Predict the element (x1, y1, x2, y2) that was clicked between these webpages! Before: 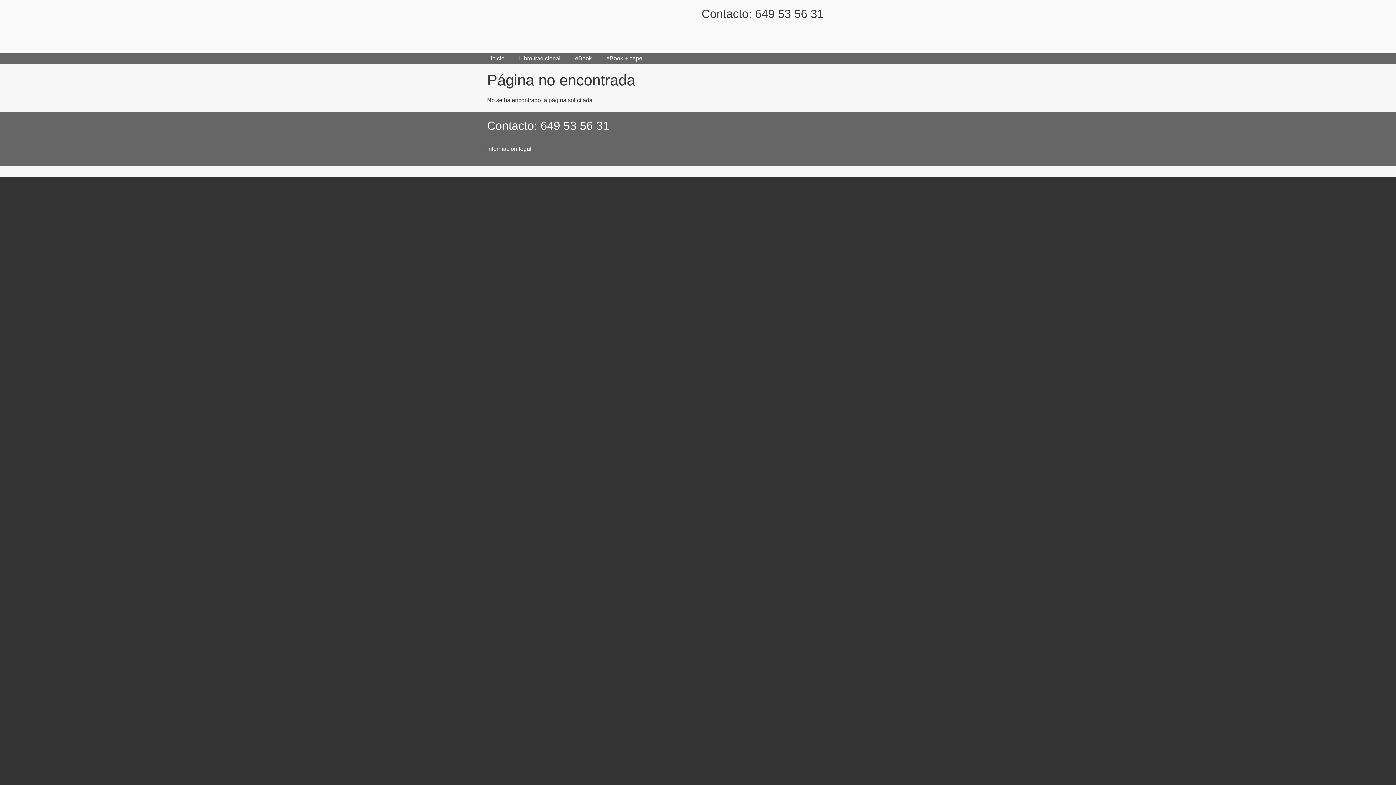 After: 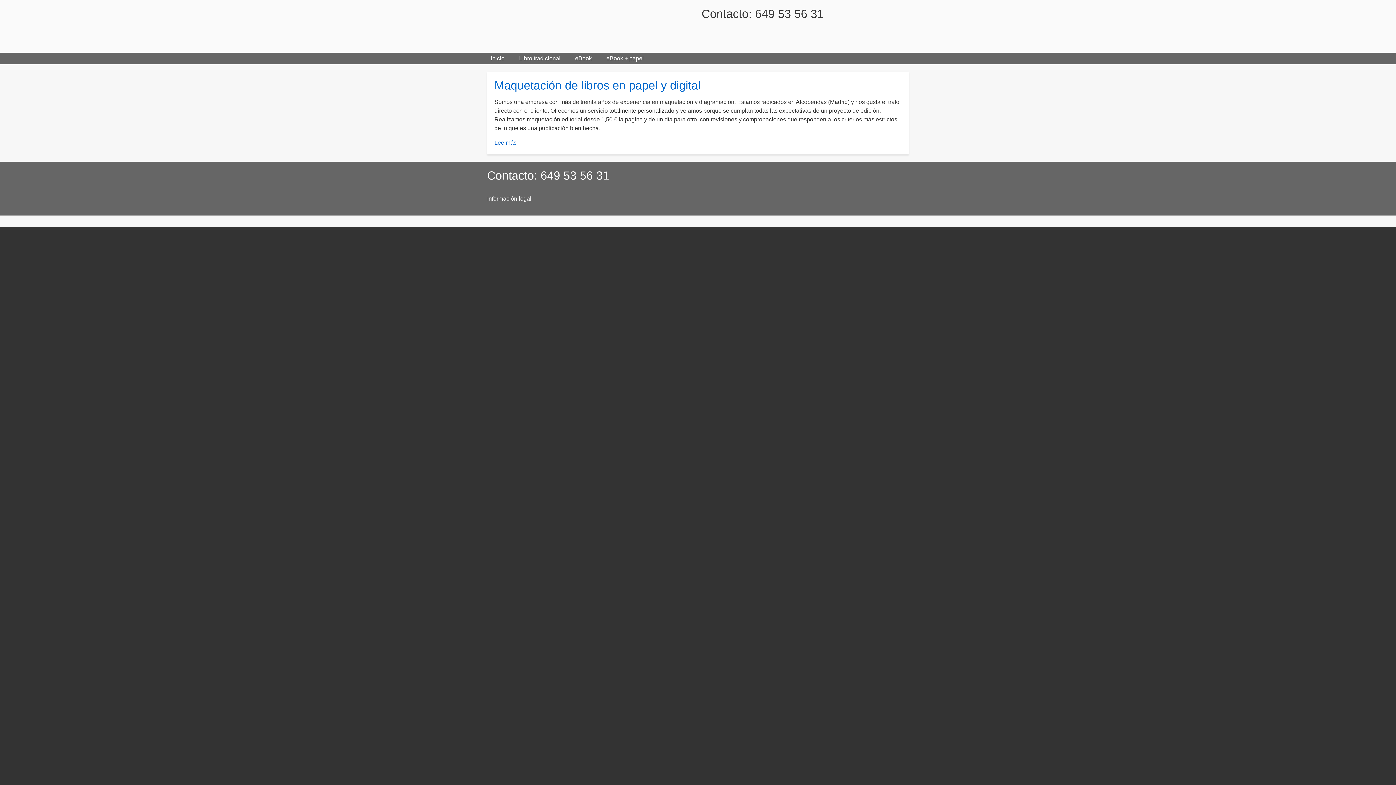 Action: bbox: (487, 7, 694, 45)